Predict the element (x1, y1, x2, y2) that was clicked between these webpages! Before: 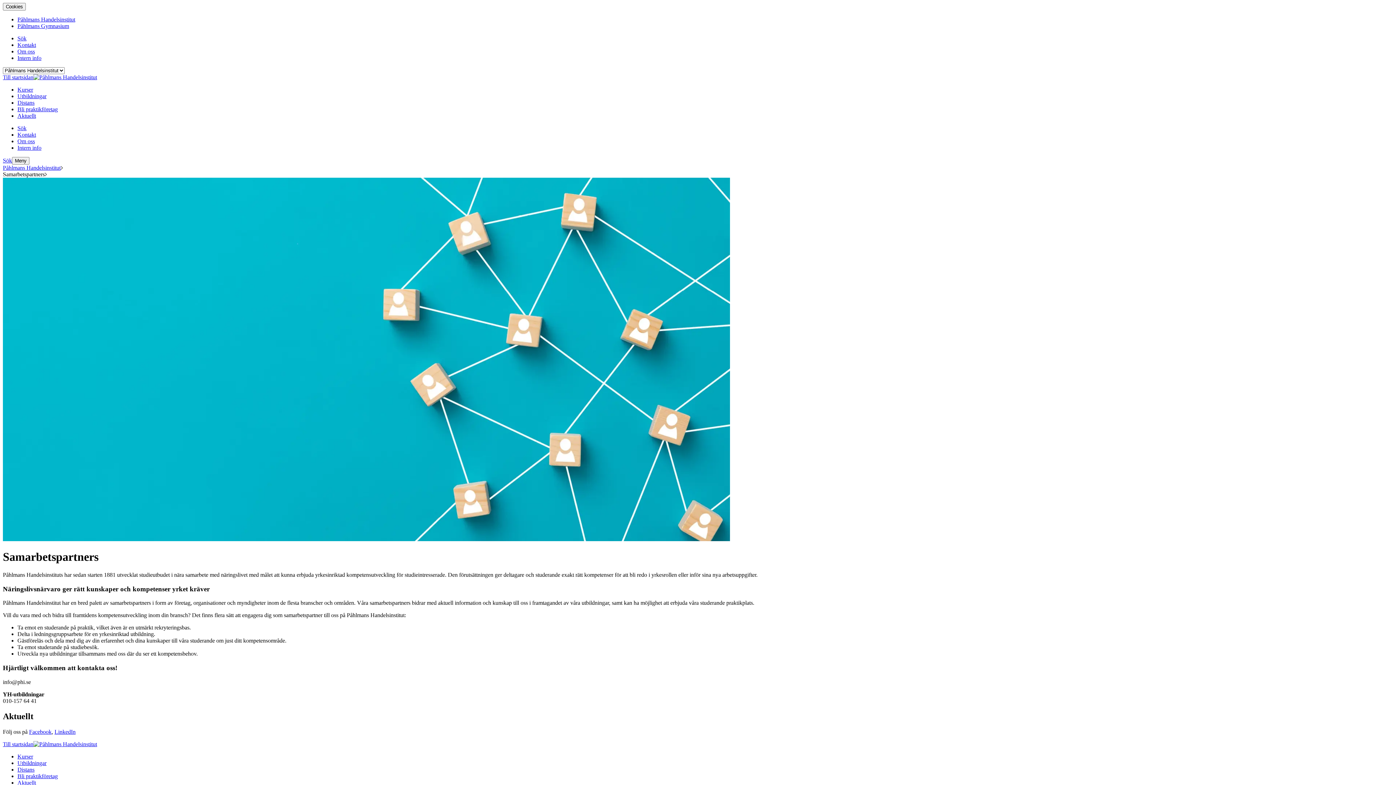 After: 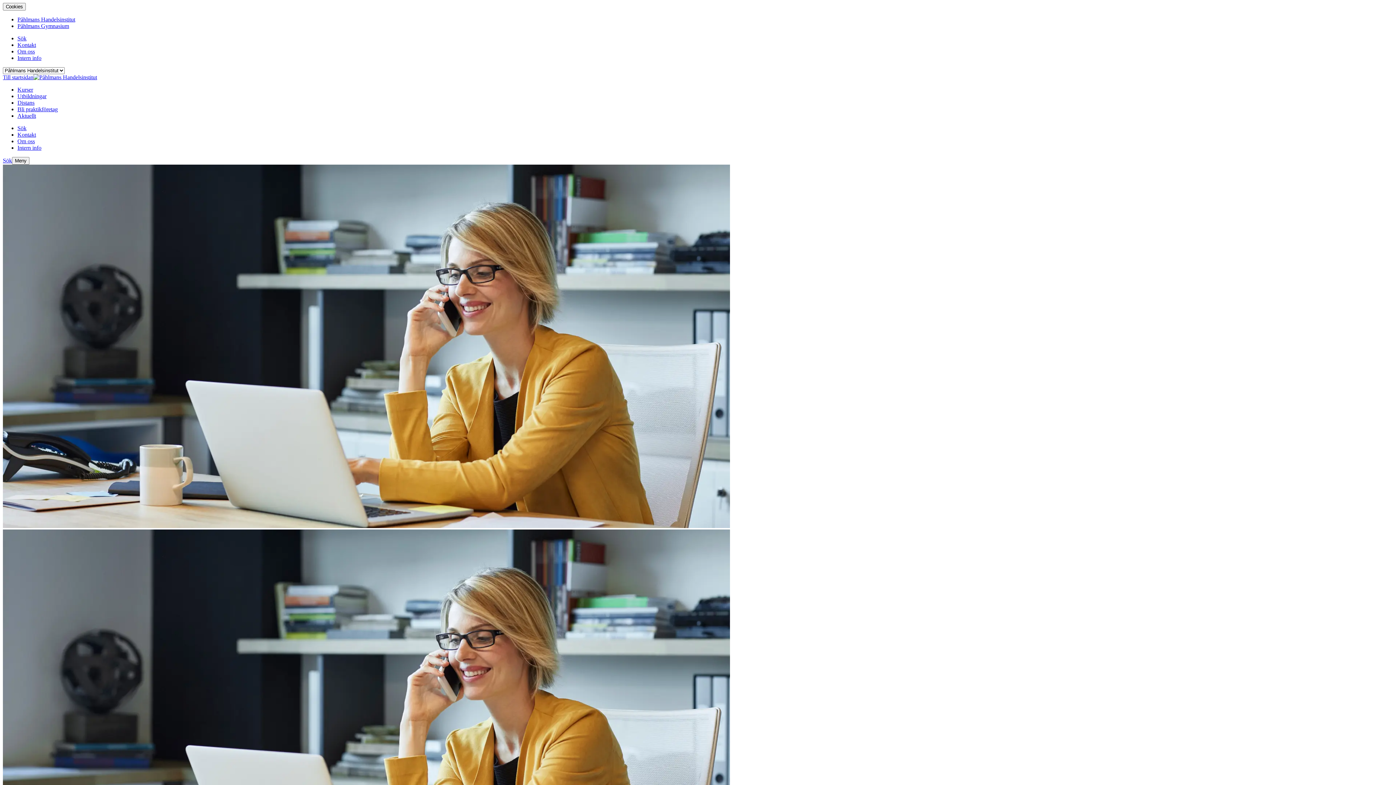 Action: bbox: (17, 16, 75, 22) label: Påhlmans Handelsinstitut